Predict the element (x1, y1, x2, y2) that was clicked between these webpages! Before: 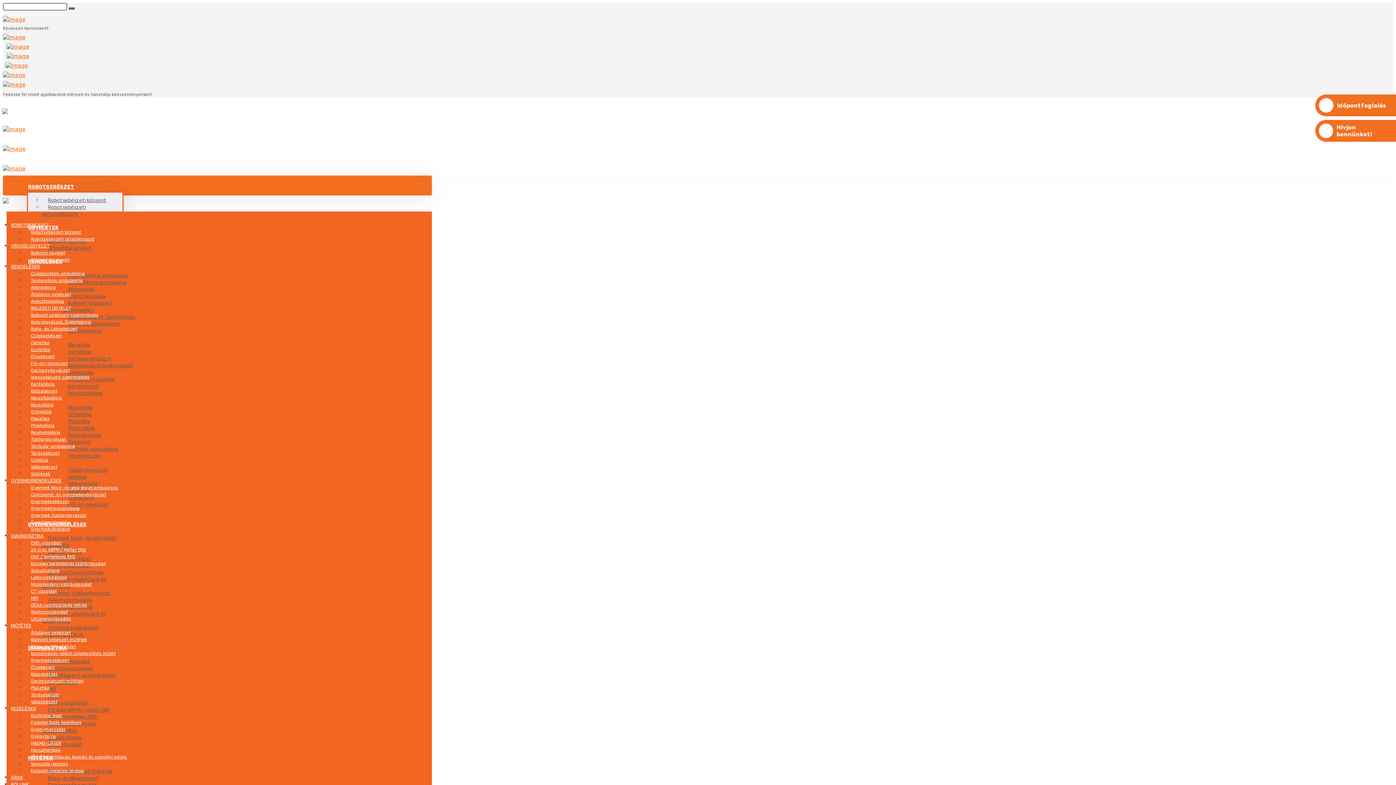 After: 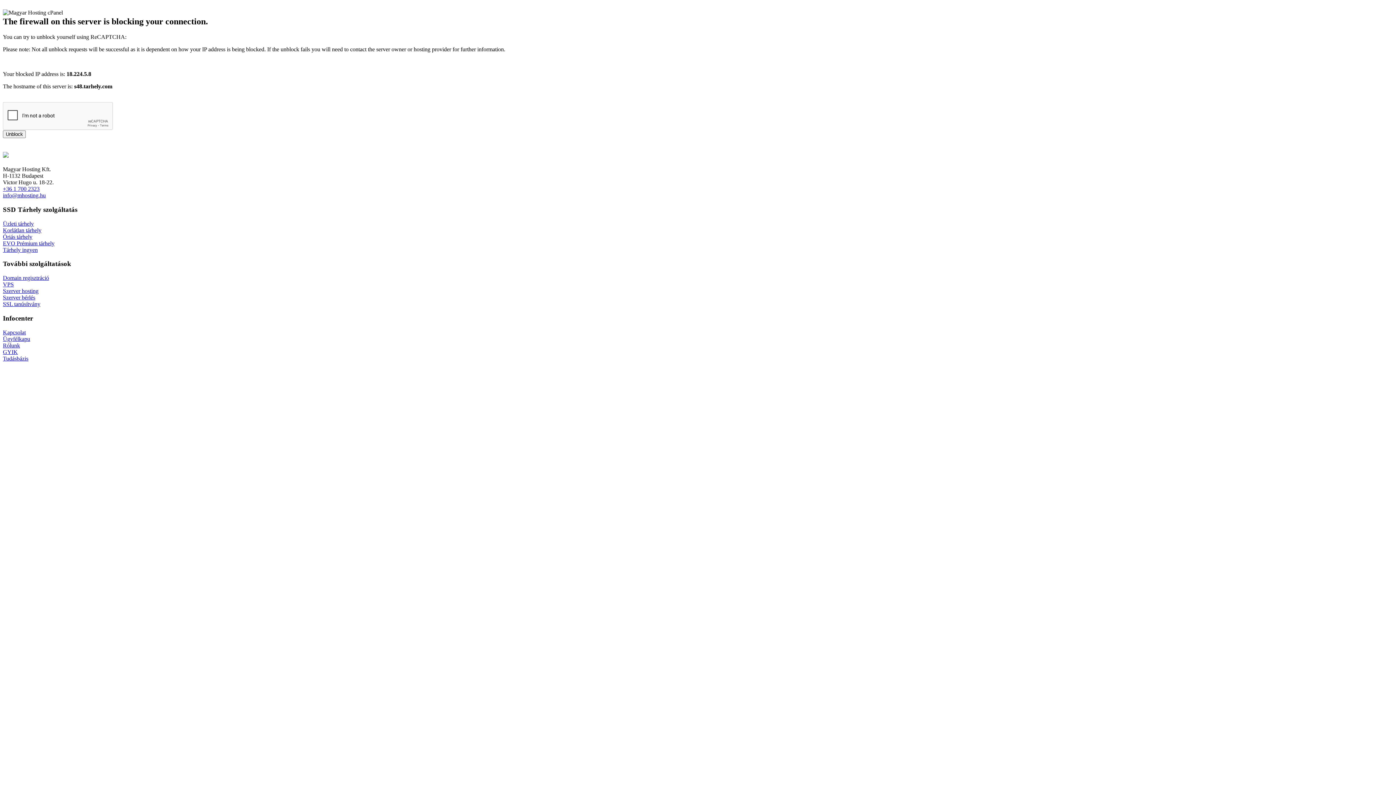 Action: label: 24 órás ABPM / Holter EKG bbox: (42, 704, 115, 716)